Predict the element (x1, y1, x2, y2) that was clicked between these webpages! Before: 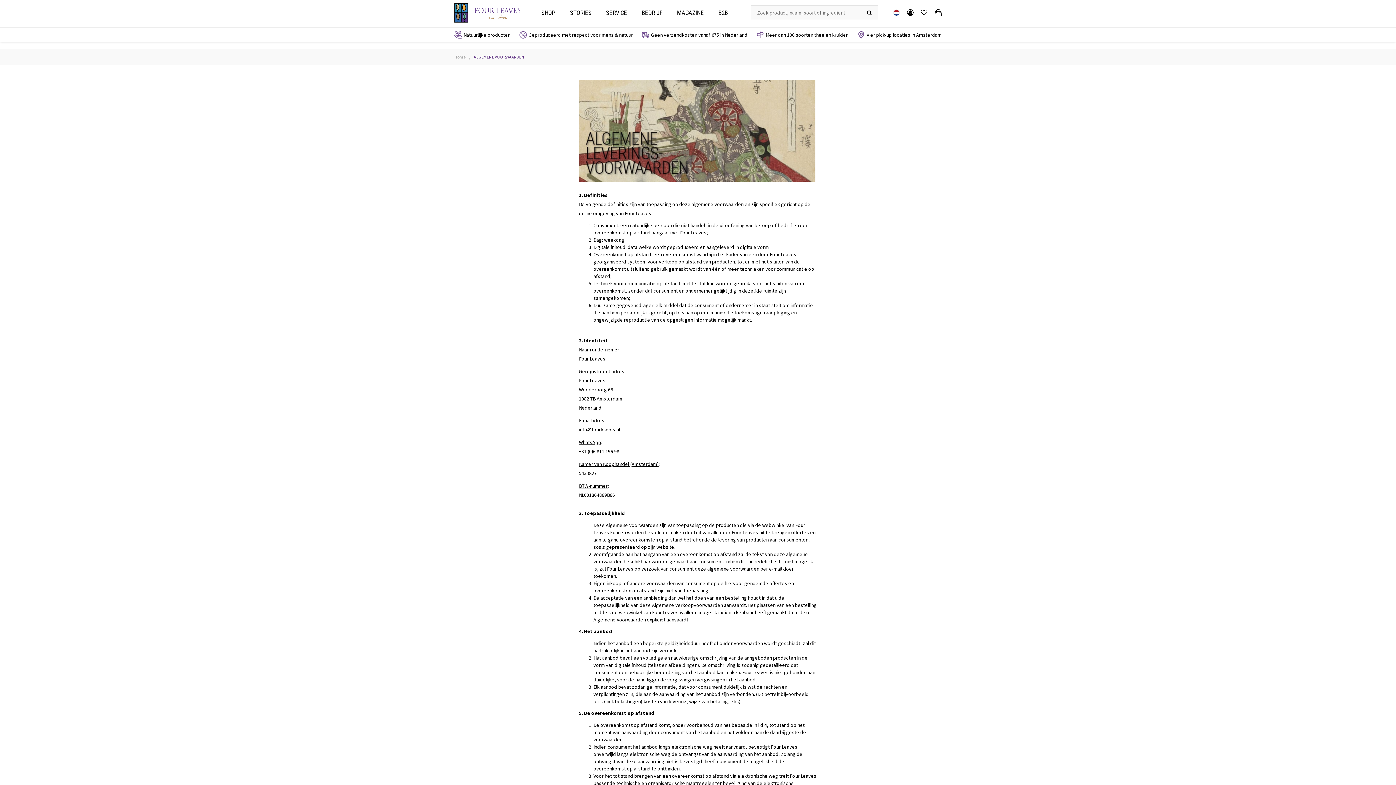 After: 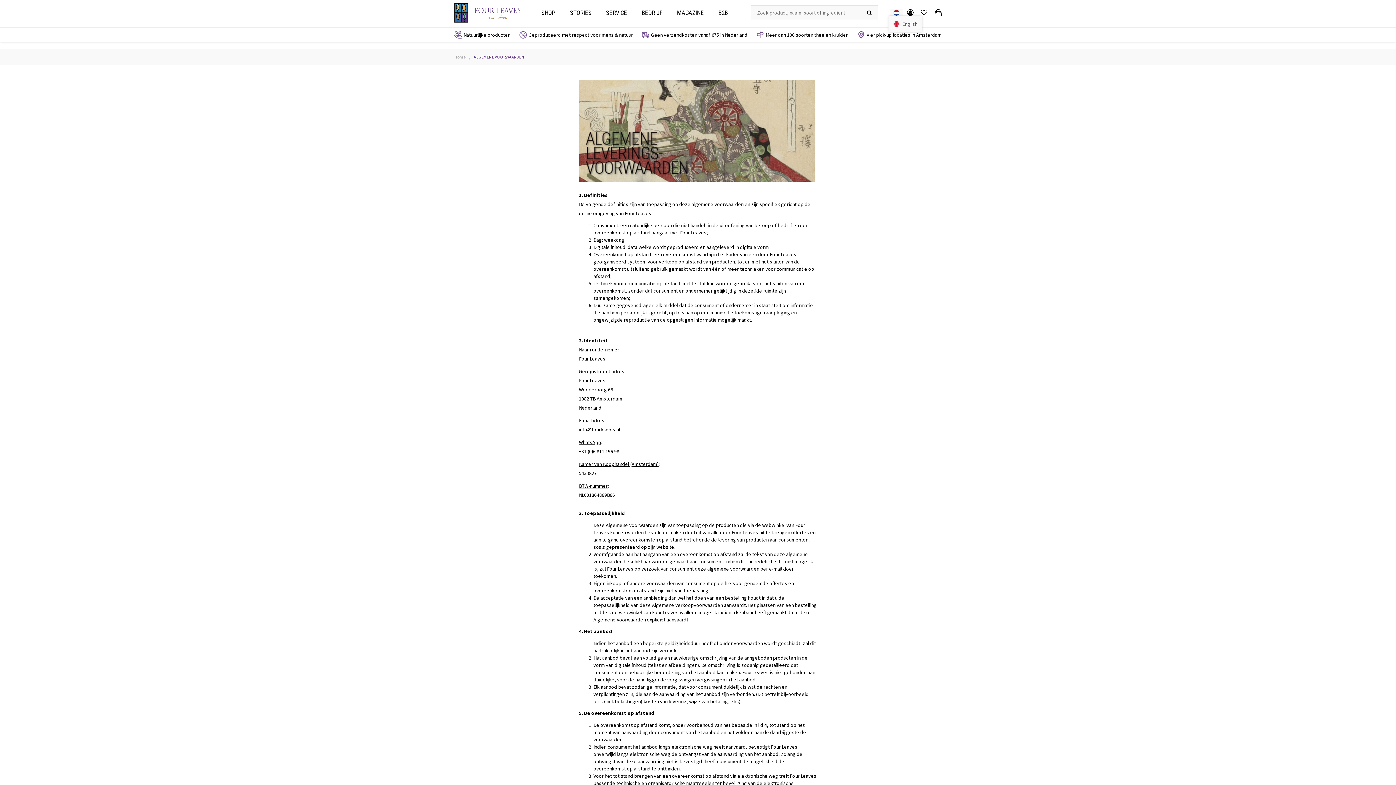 Action: bbox: (893, 9, 899, 16)